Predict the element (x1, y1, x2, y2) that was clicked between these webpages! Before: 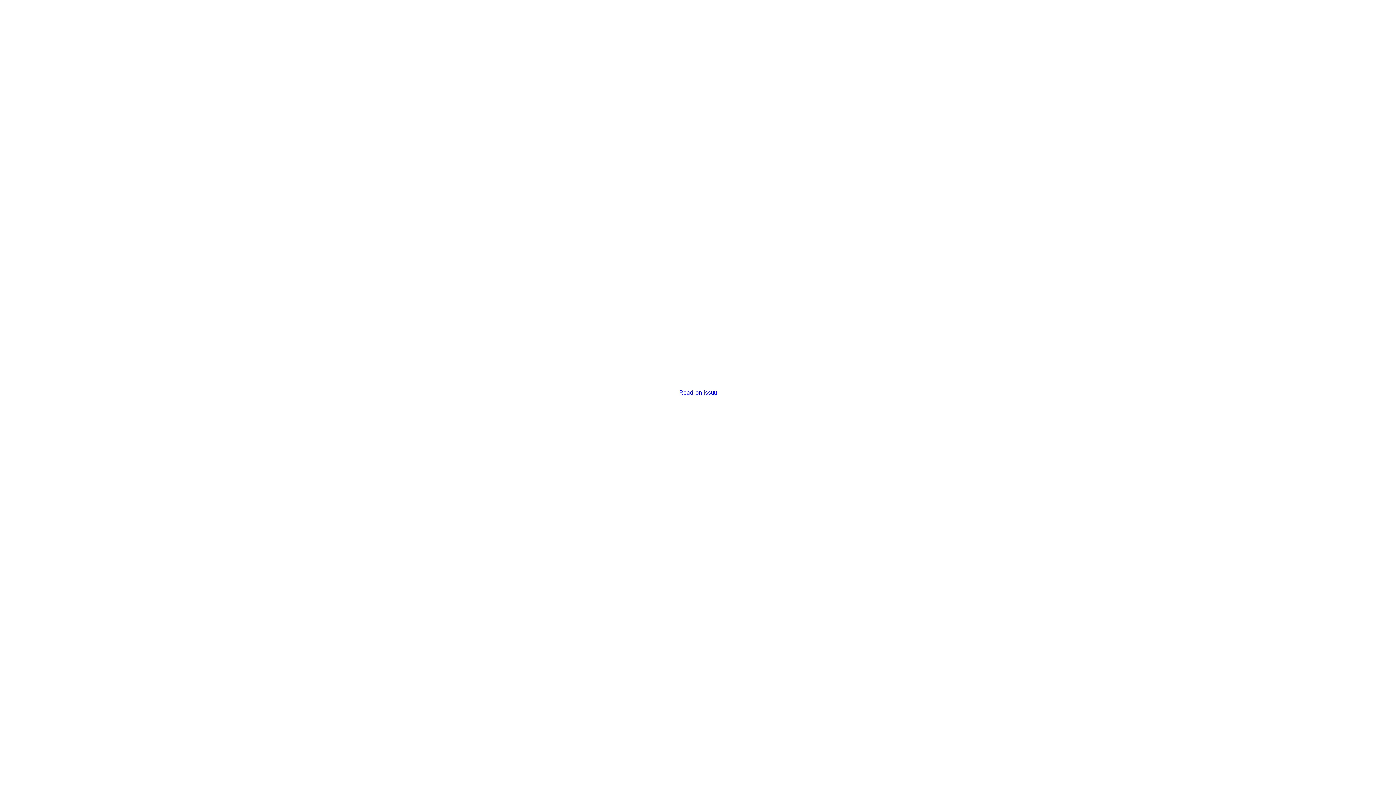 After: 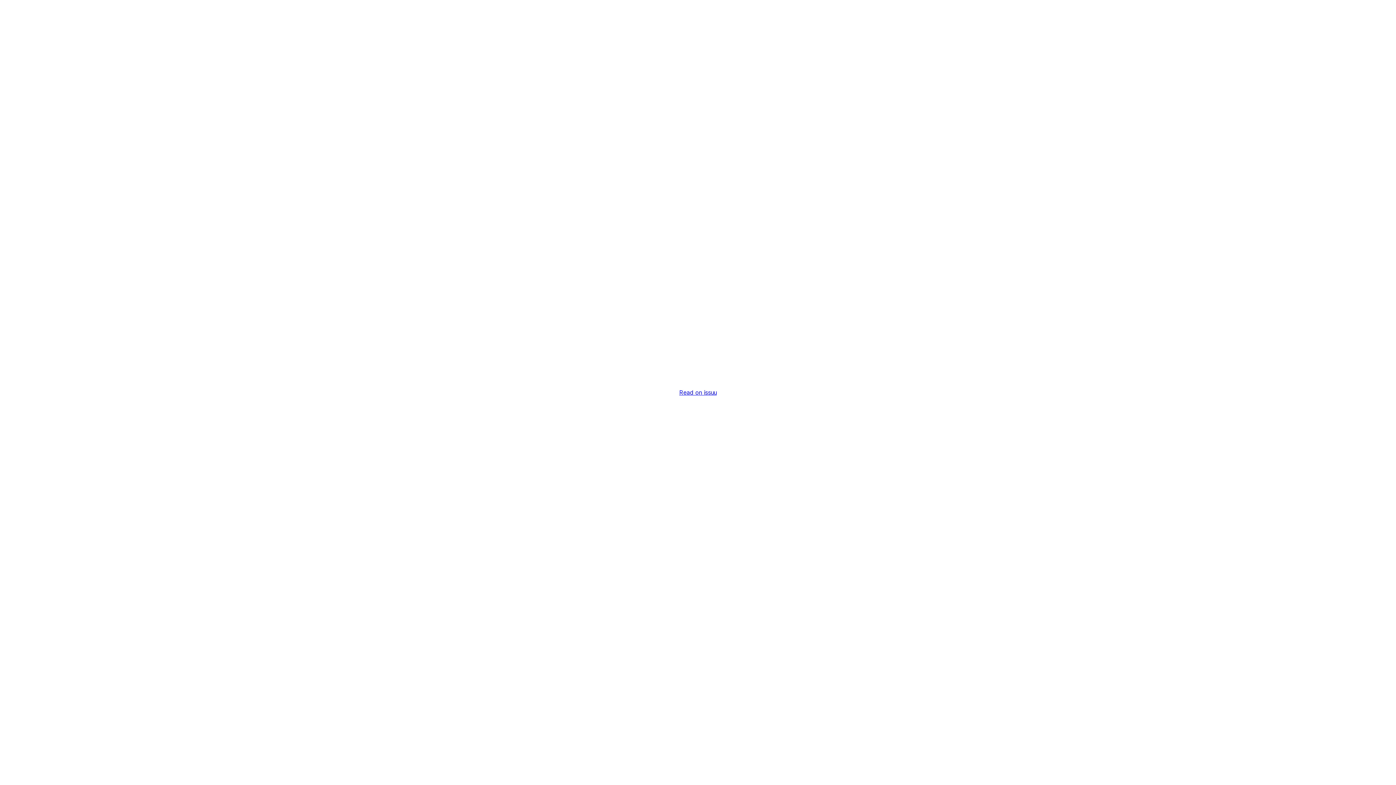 Action: label: Read on issuu bbox: (679, 389, 716, 396)